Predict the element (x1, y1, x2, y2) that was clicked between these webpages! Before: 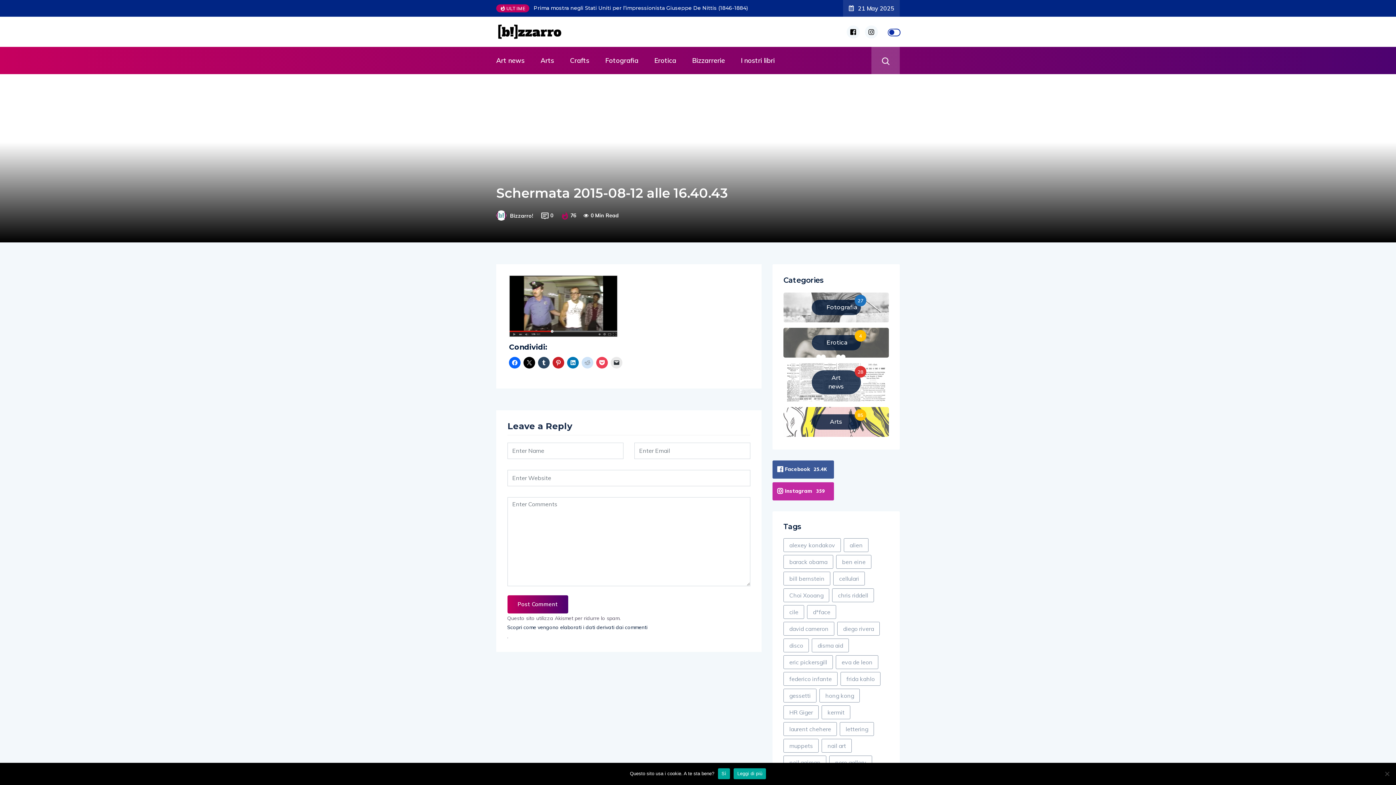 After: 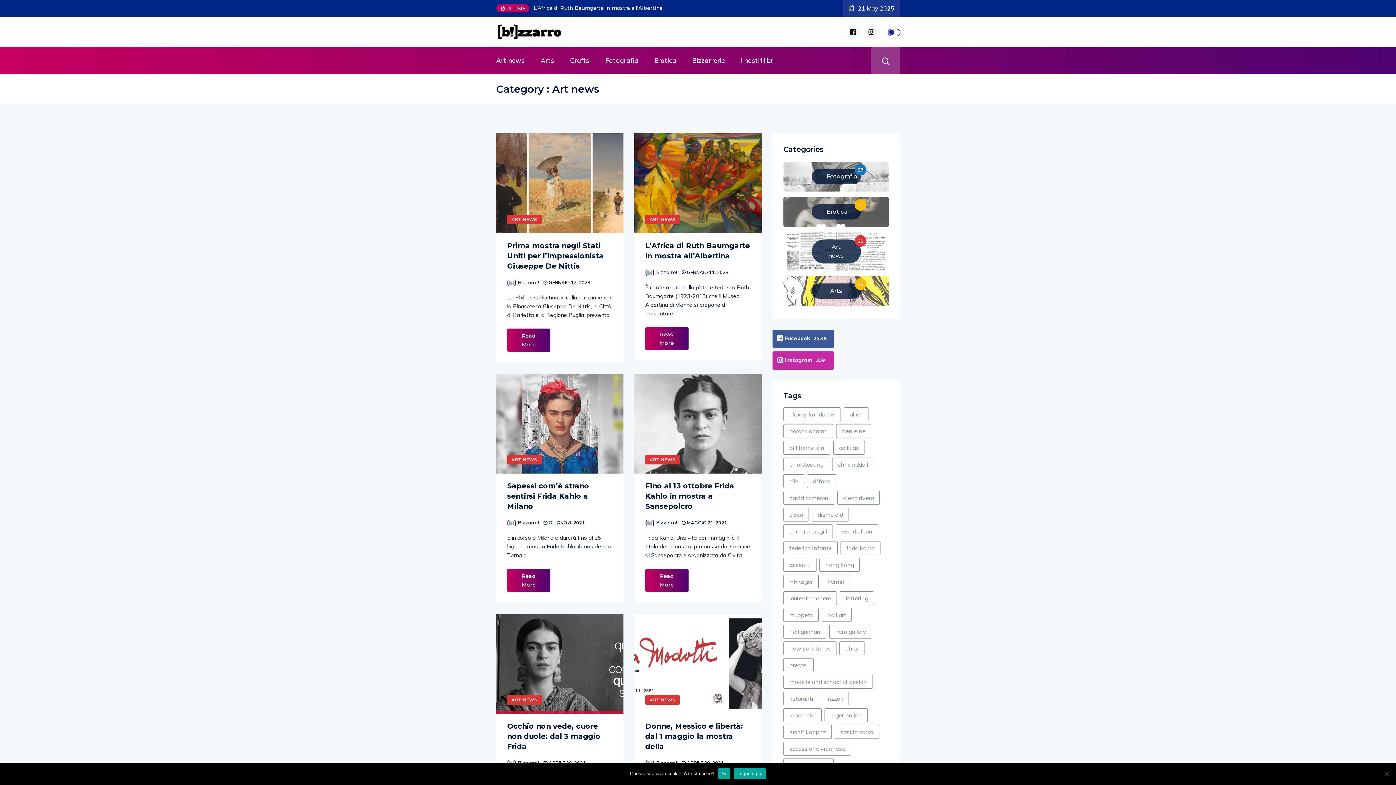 Action: bbox: (783, 363, 889, 401) label: Art news
28